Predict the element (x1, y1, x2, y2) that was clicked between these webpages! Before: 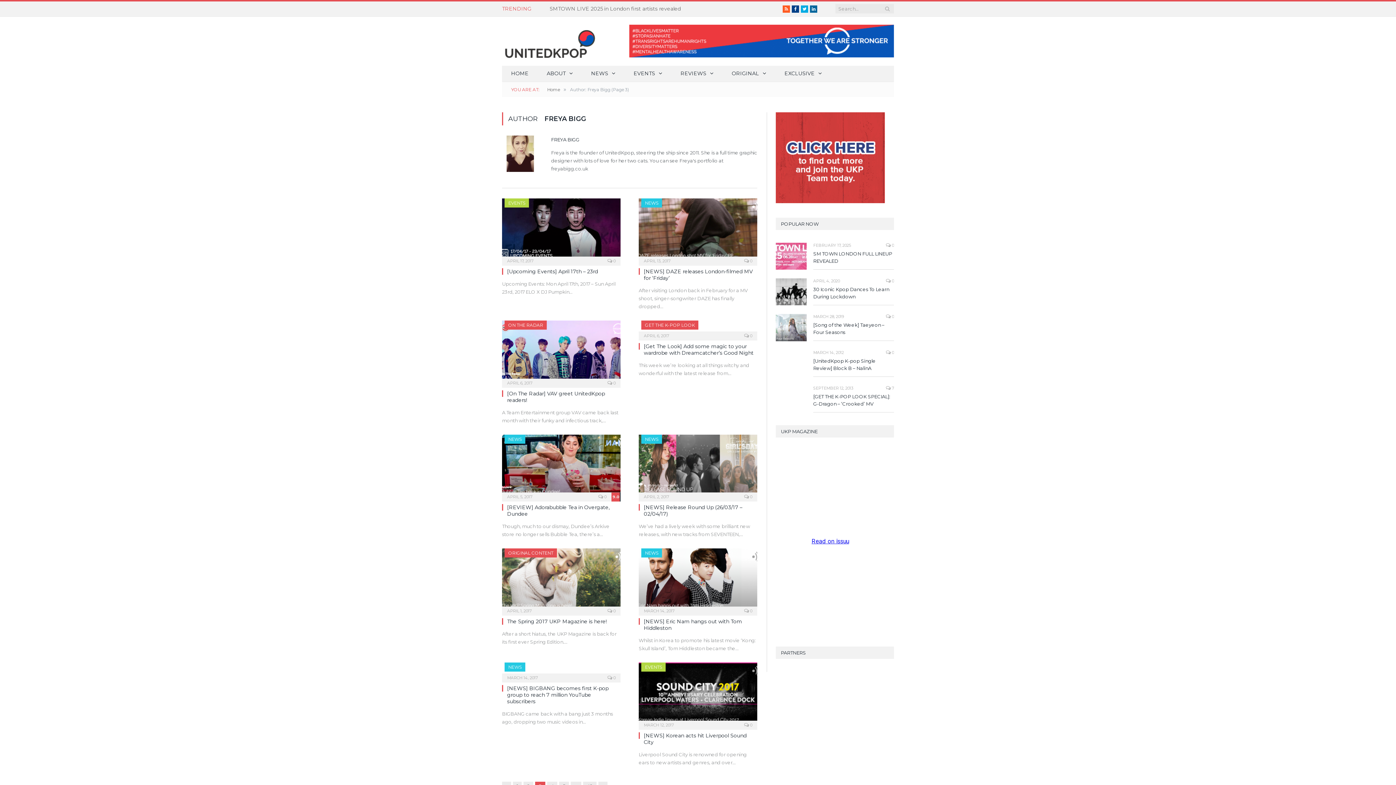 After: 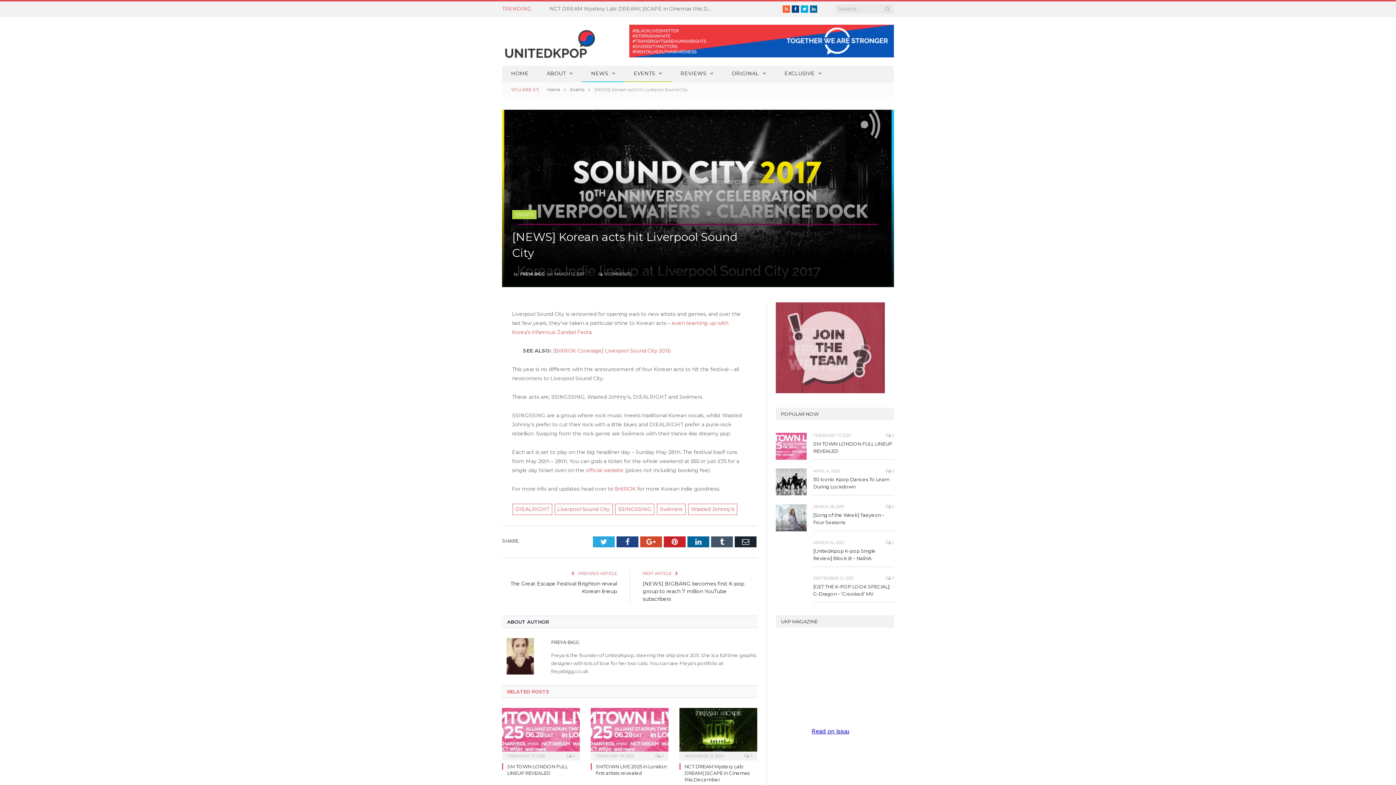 Action: label:  0 bbox: (744, 722, 752, 728)